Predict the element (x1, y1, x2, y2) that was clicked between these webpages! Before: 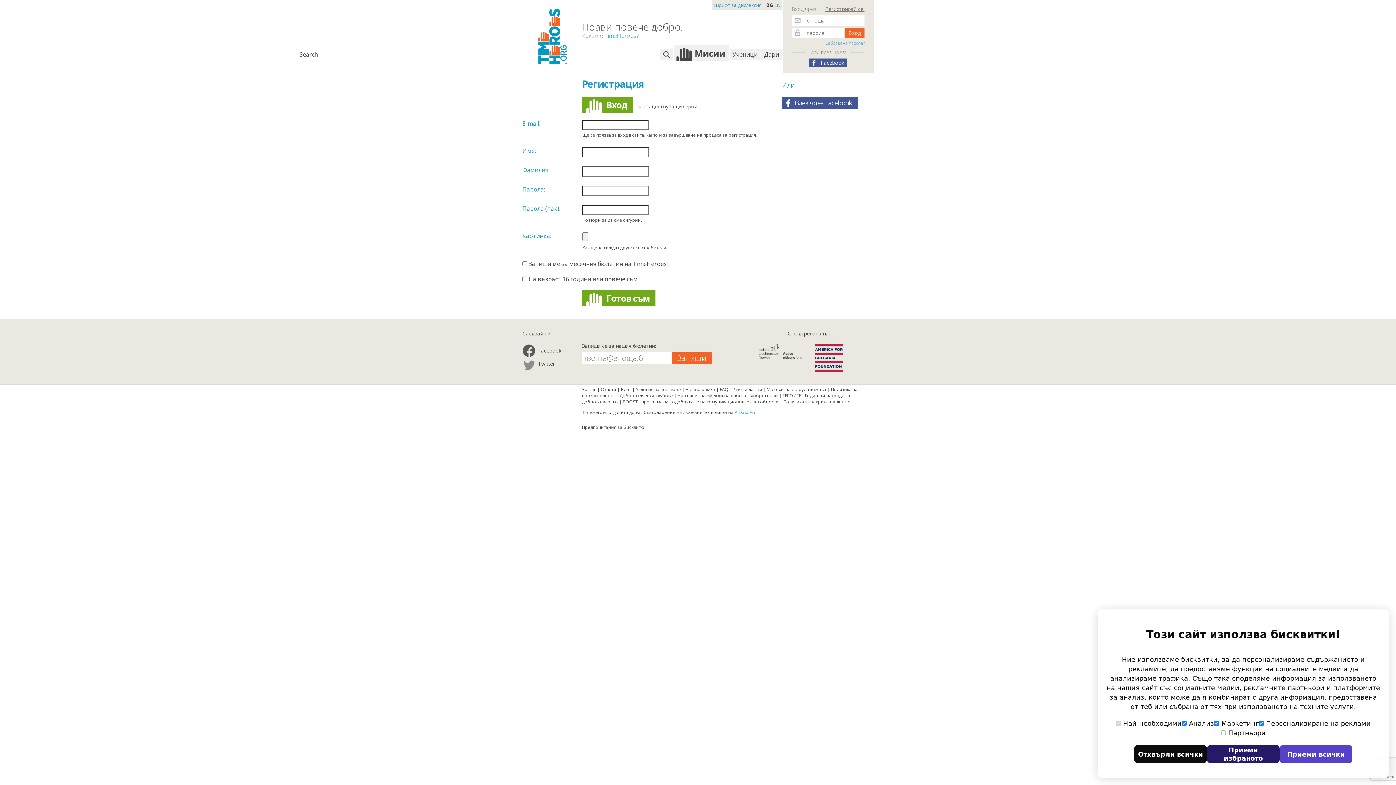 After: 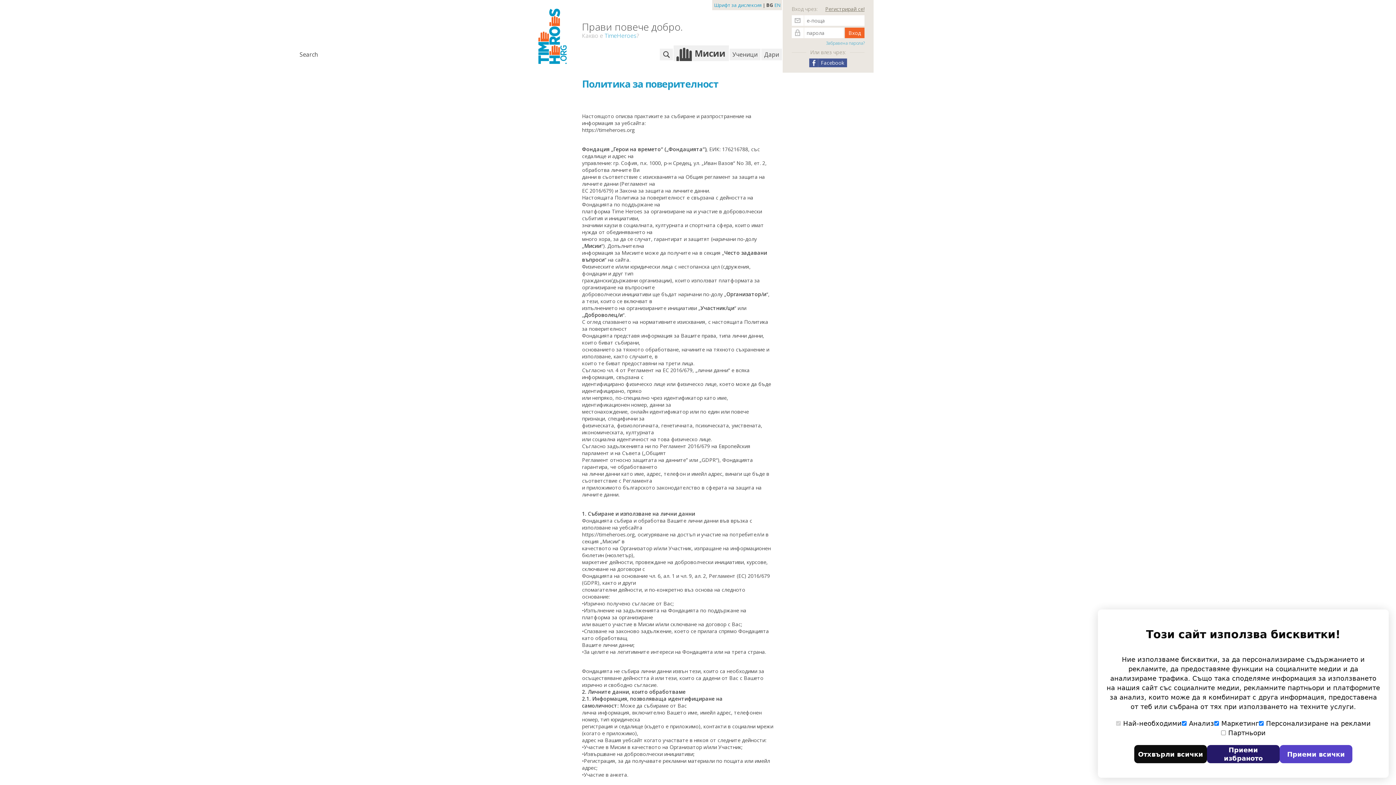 Action: label: Лични данни bbox: (733, 386, 762, 392)